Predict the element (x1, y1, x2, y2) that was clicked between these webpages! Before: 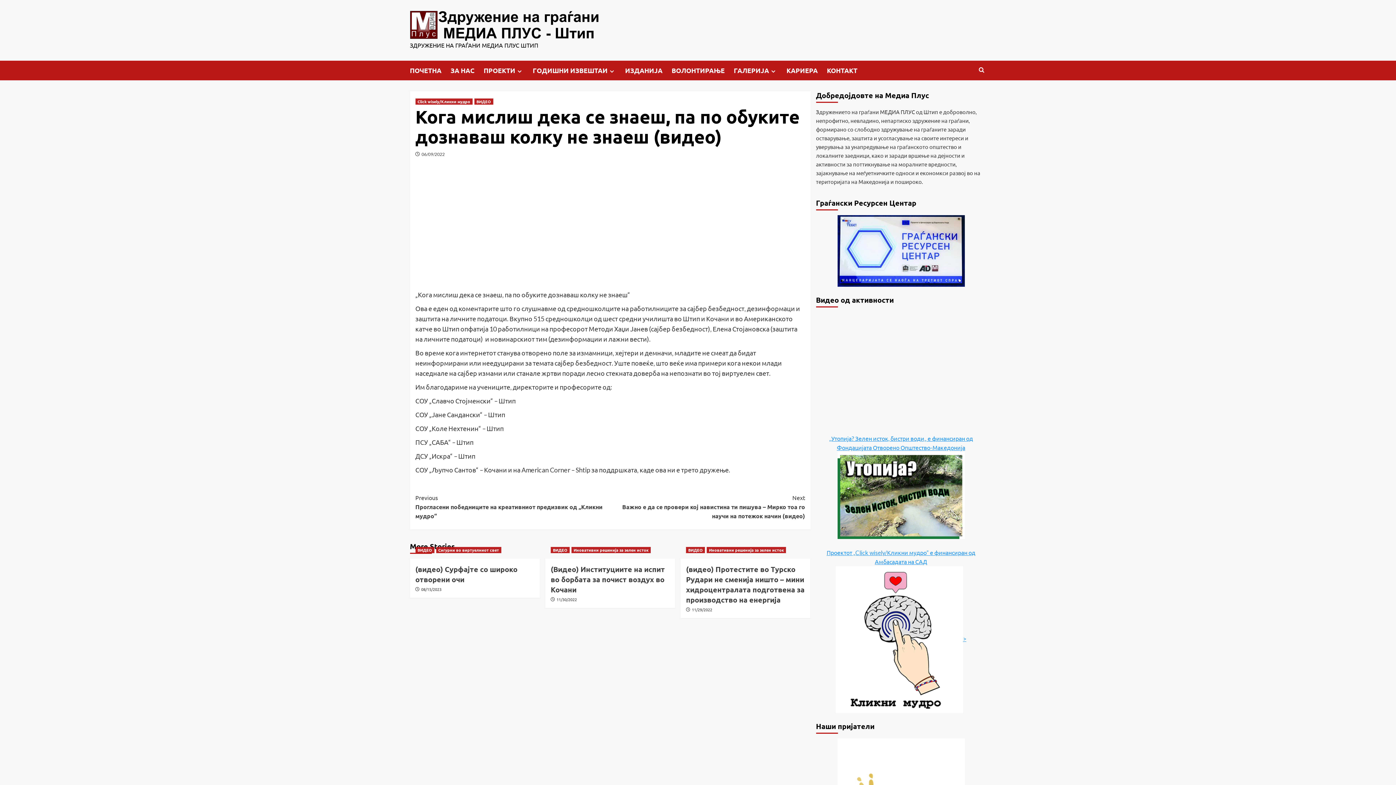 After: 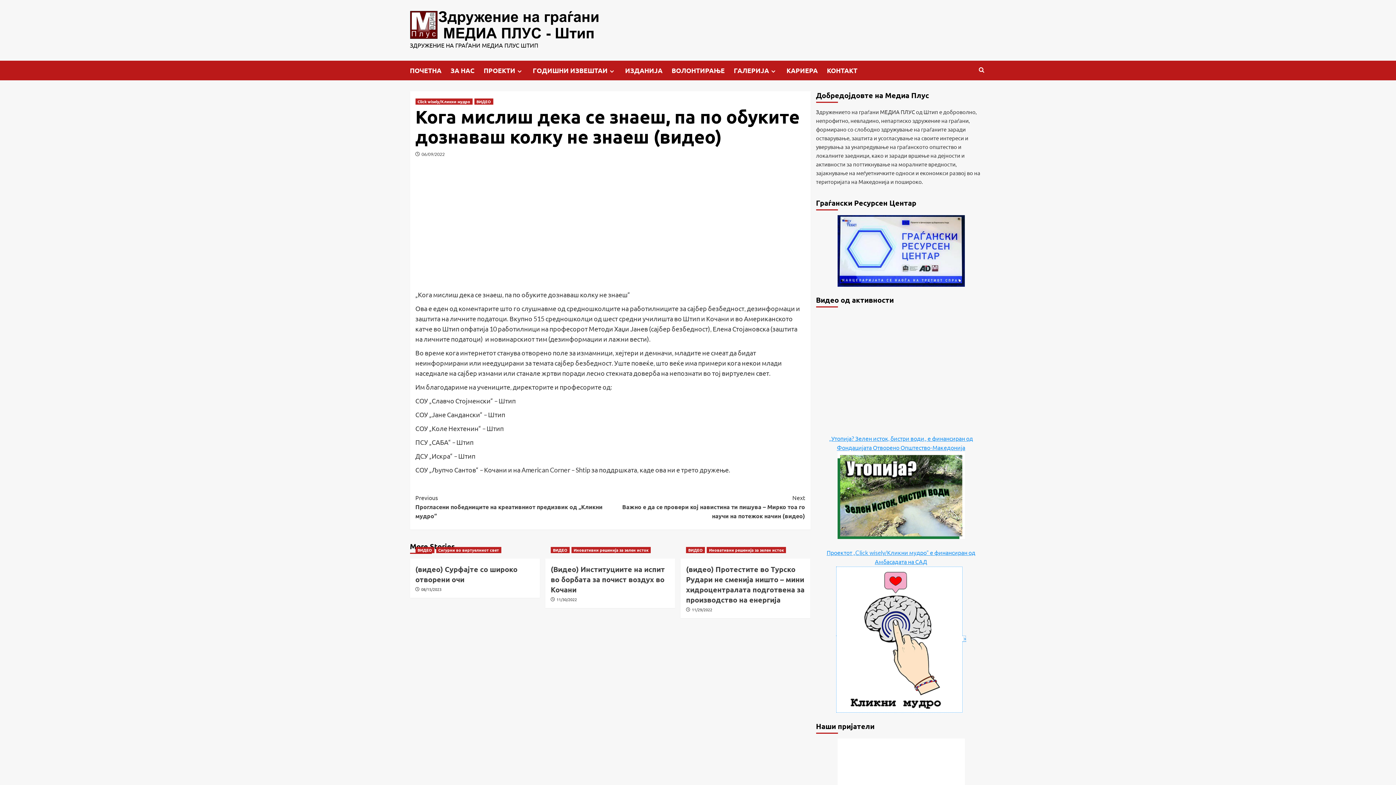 Action: bbox: (836, 635, 966, 642) label: >